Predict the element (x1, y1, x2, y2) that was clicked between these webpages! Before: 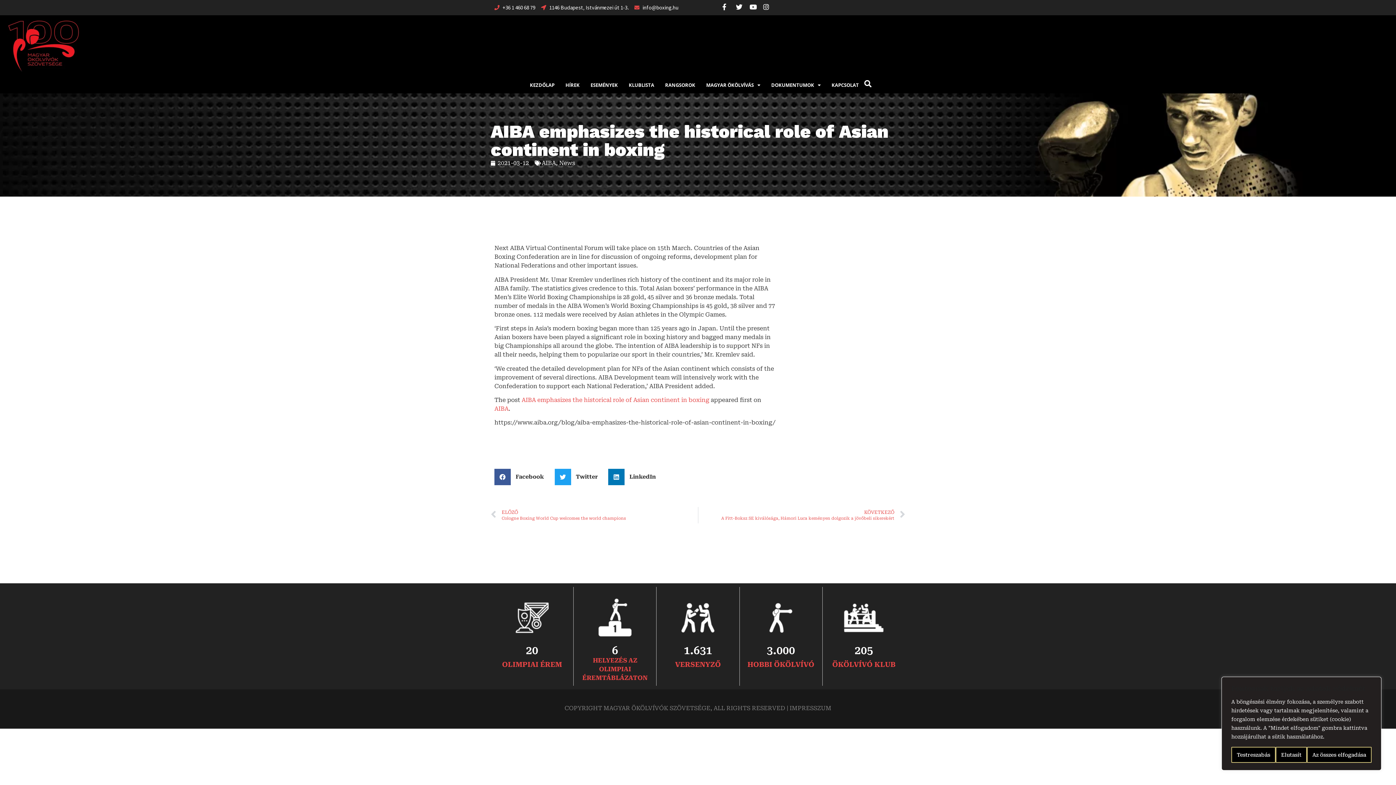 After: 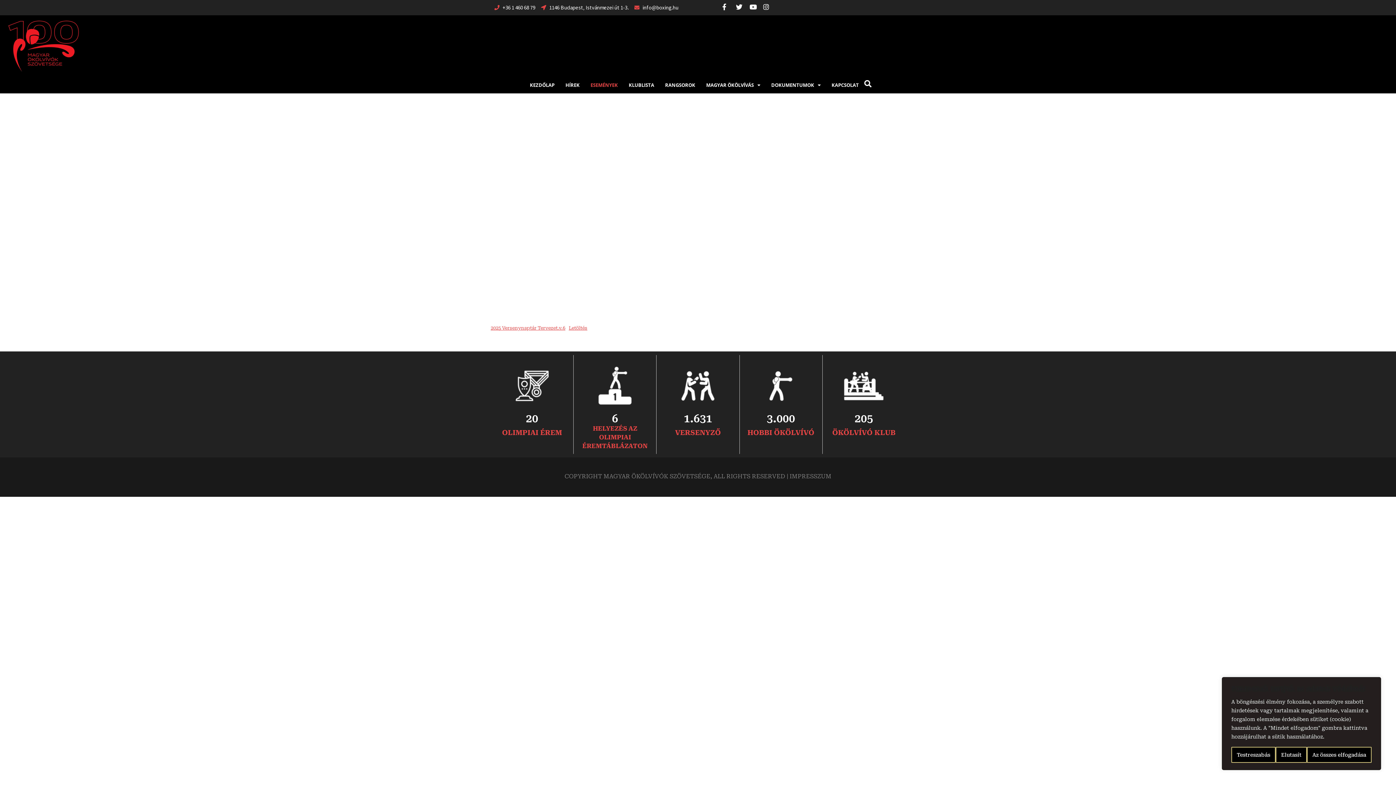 Action: bbox: (585, 76, 623, 93) label: ESEMÉNYEK